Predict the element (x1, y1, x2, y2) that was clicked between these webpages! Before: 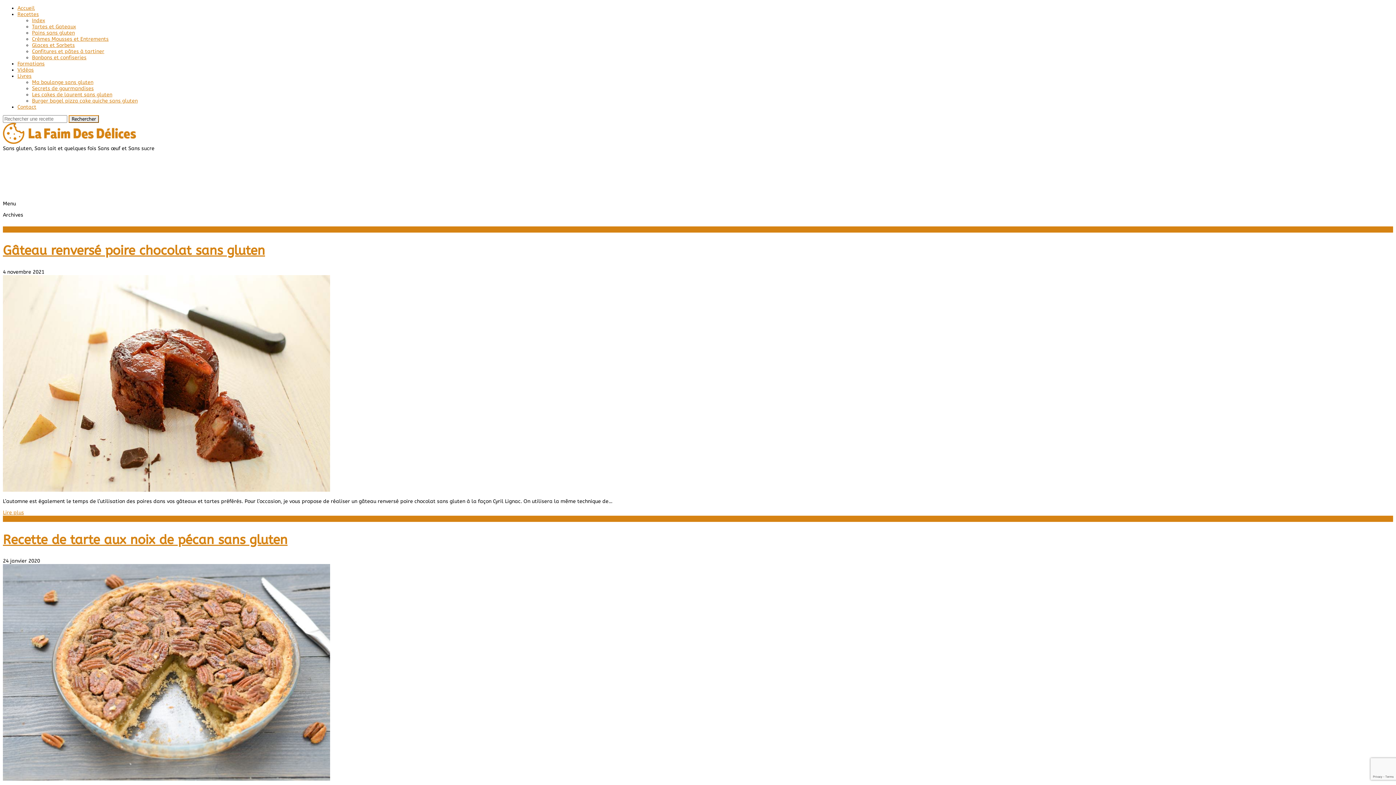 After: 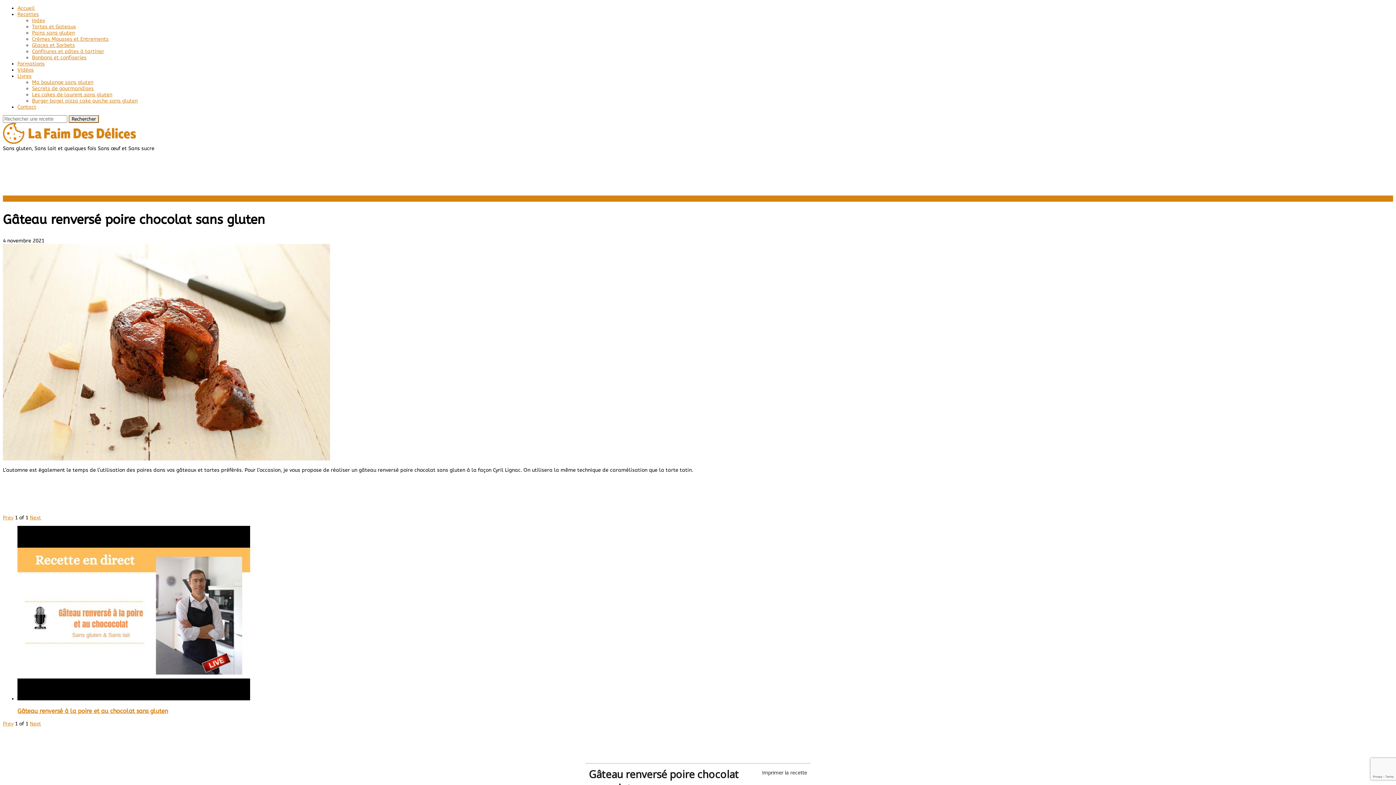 Action: bbox: (2, 243, 265, 258) label: Gâteau renversé poire chocolat sans gluten